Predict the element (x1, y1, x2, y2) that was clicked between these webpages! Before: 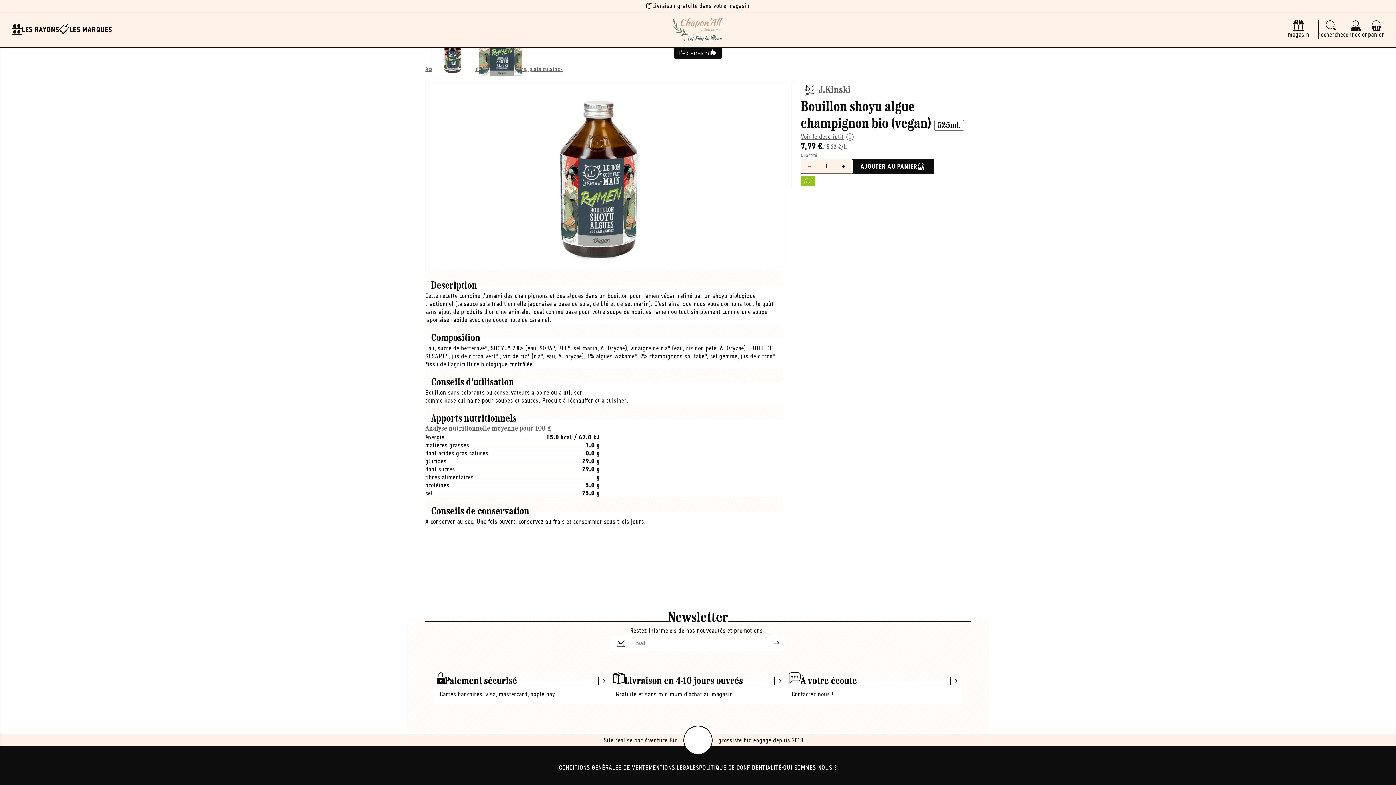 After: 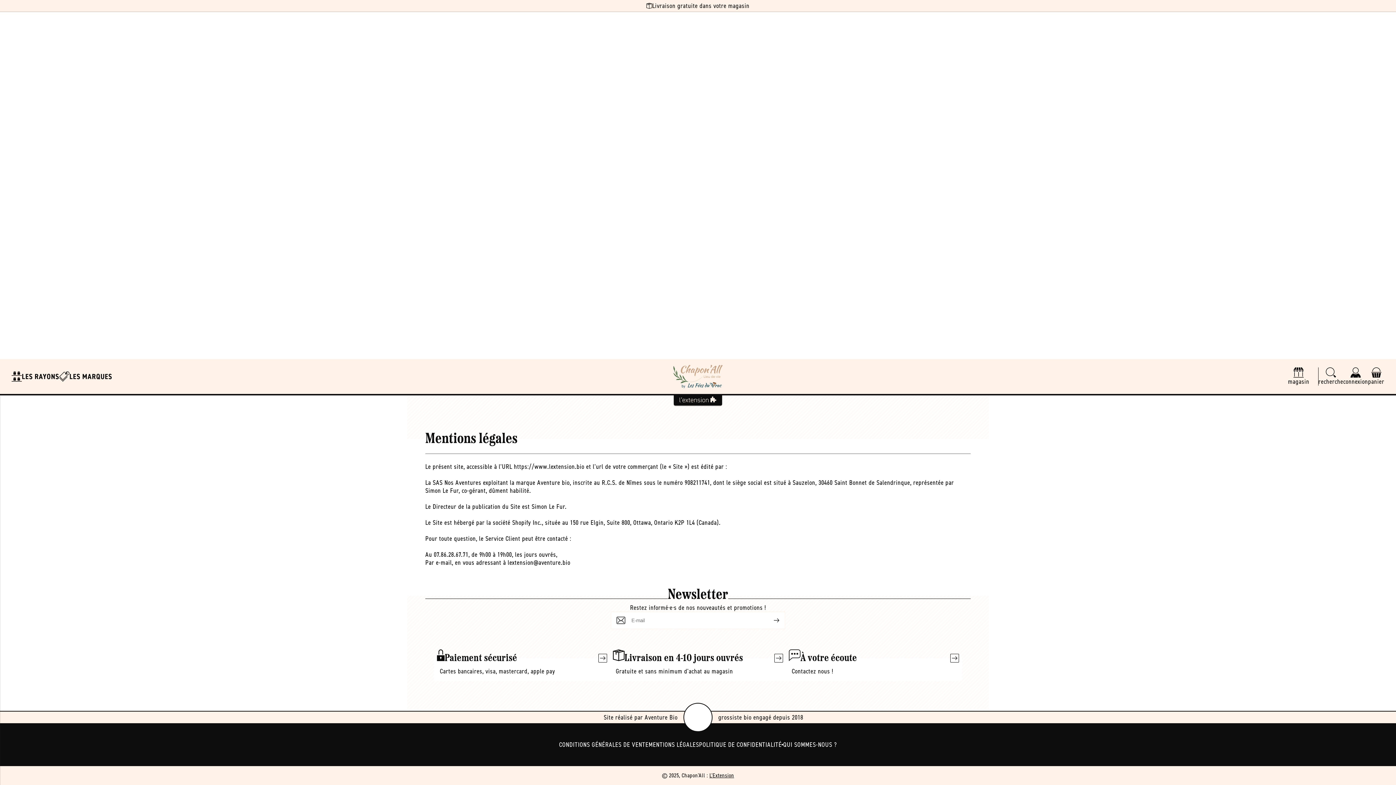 Action: label: MENTIONS LÉGALES bbox: (648, 763, 699, 772)